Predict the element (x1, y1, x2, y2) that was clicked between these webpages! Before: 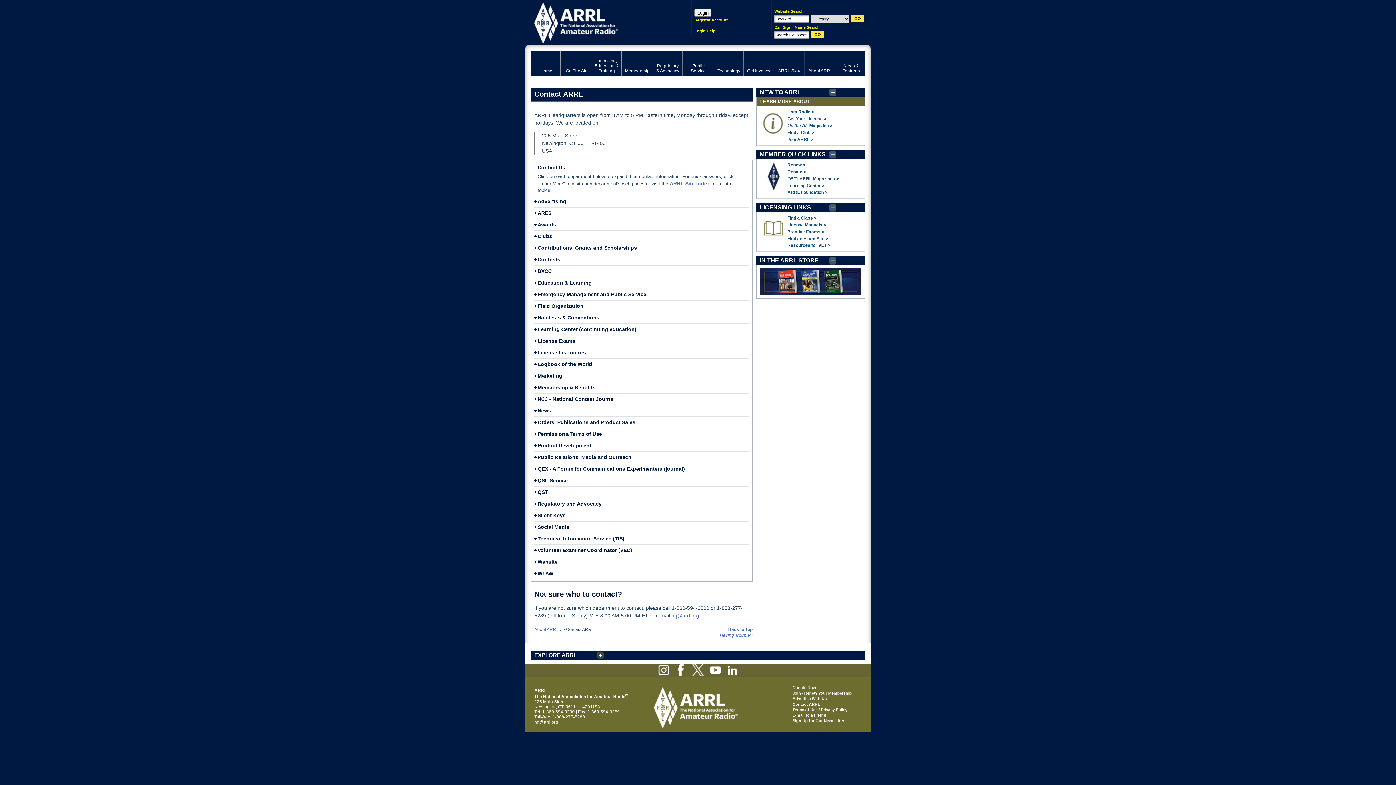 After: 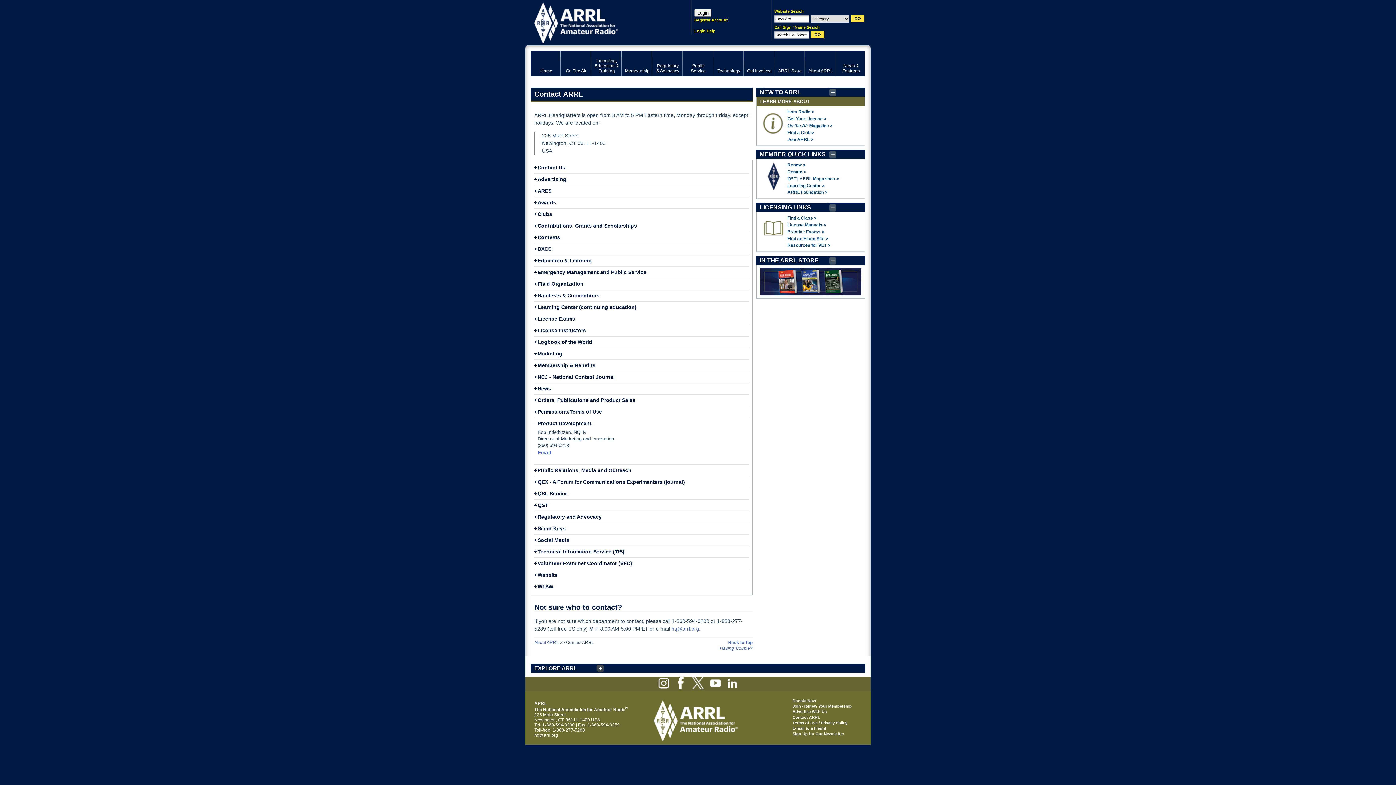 Action: bbox: (537, 442, 591, 448) label: Product Development
+